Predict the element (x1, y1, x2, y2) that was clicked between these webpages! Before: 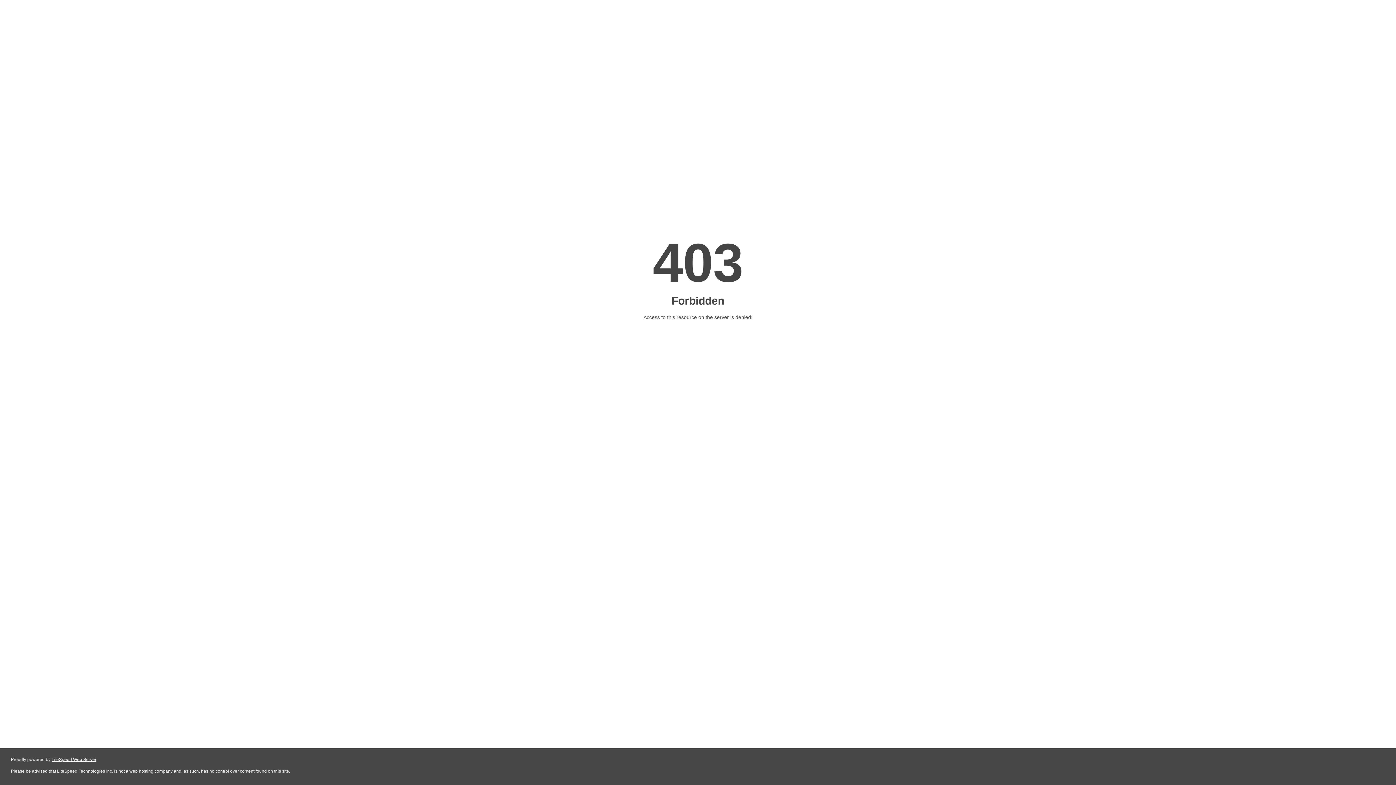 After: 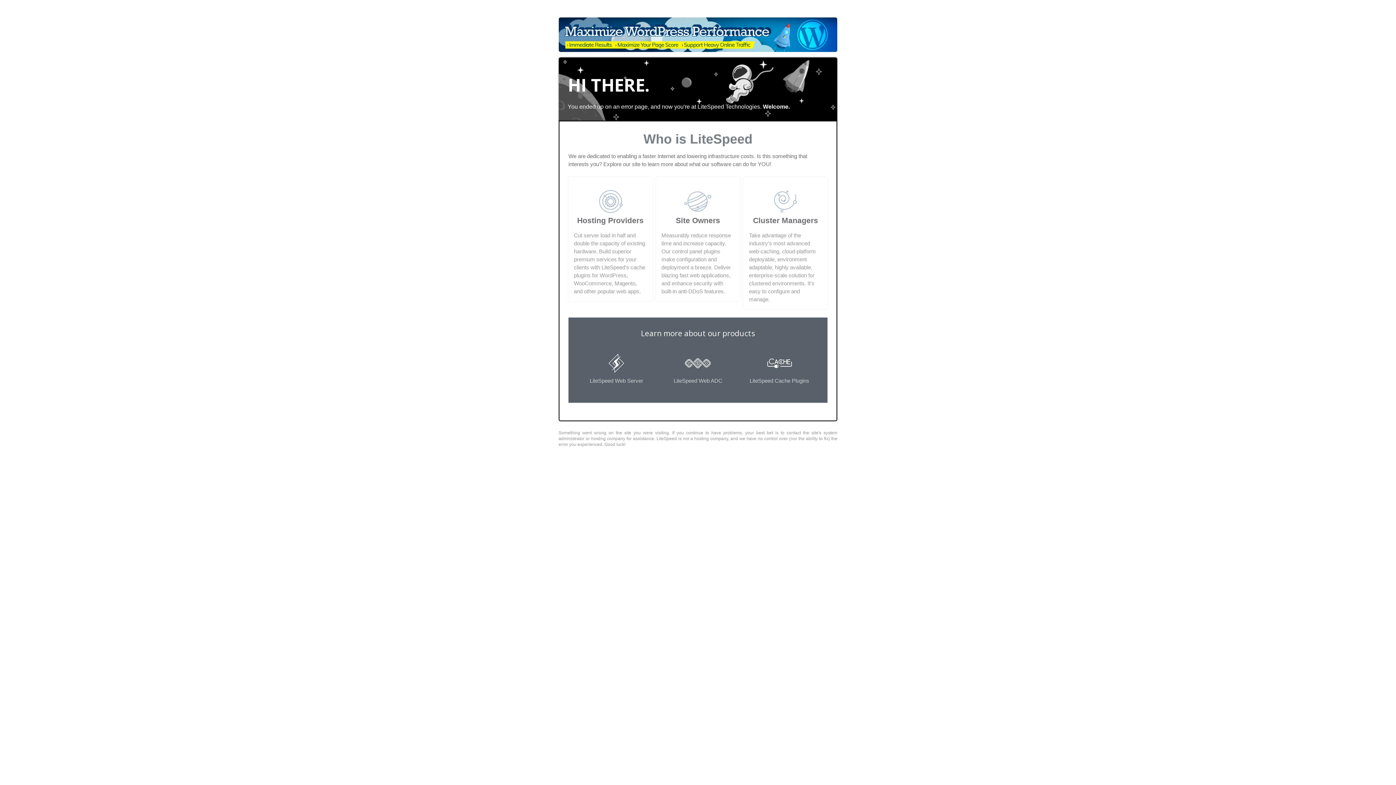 Action: label: LiteSpeed Web Server bbox: (51, 757, 96, 762)